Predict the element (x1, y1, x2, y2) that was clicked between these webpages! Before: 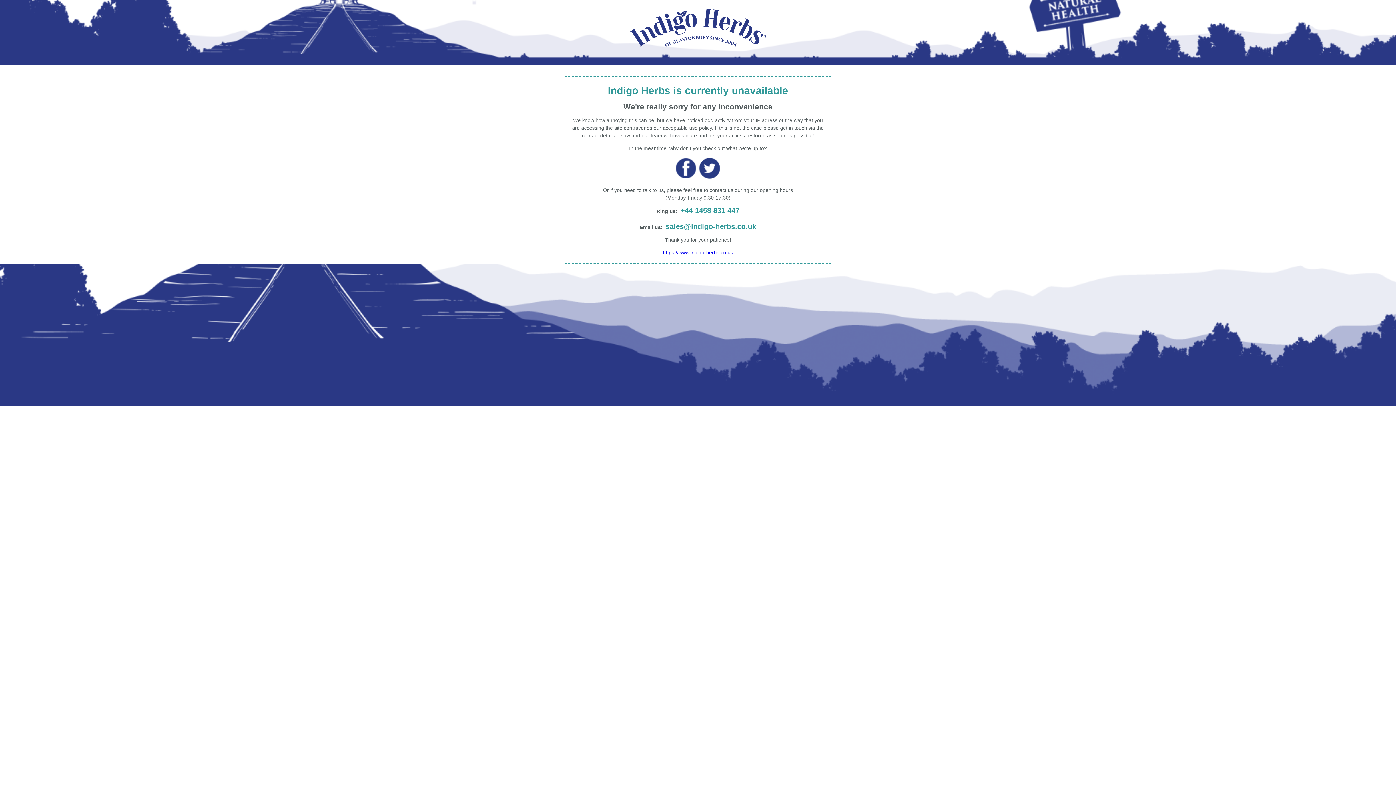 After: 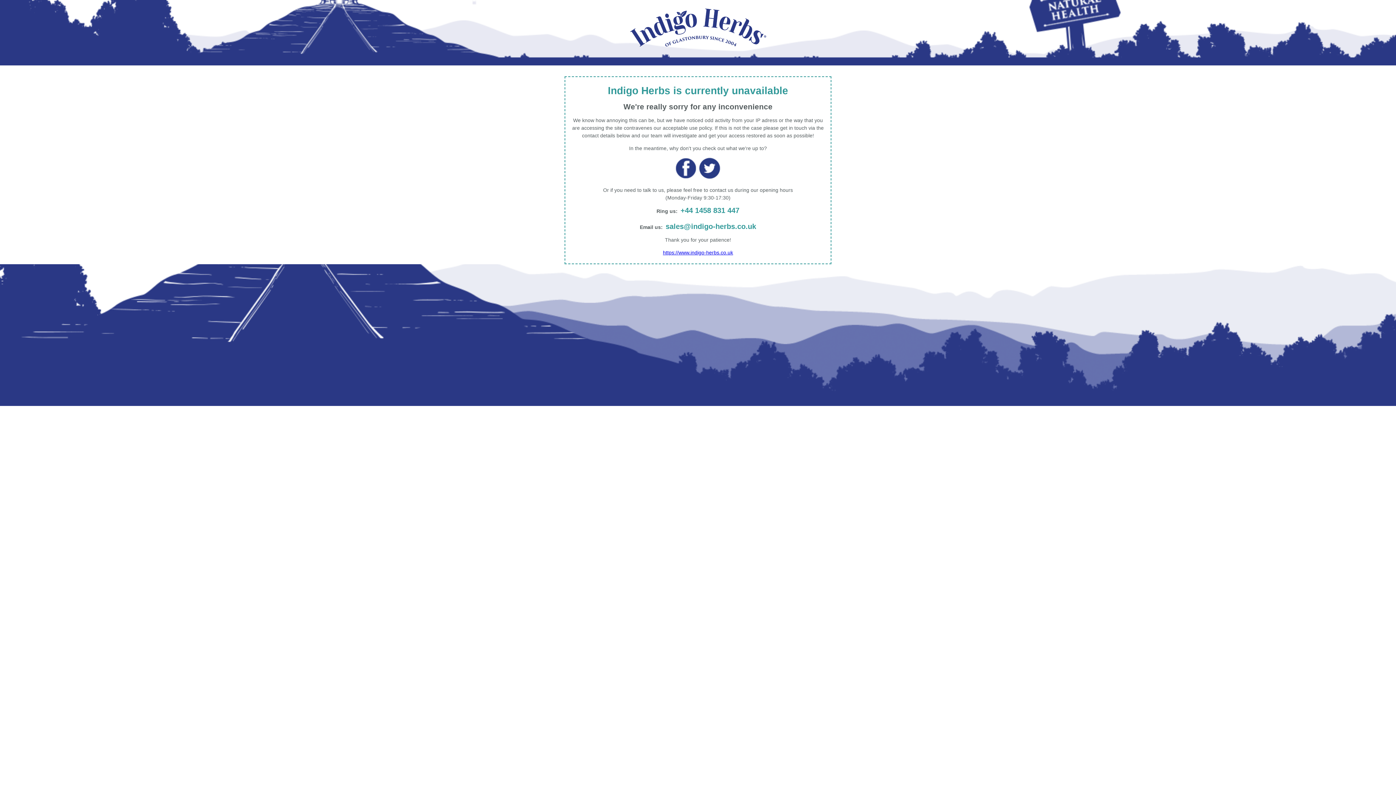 Action: bbox: (663, 249, 733, 255) label: https://www.indigo-herbs.co.uk